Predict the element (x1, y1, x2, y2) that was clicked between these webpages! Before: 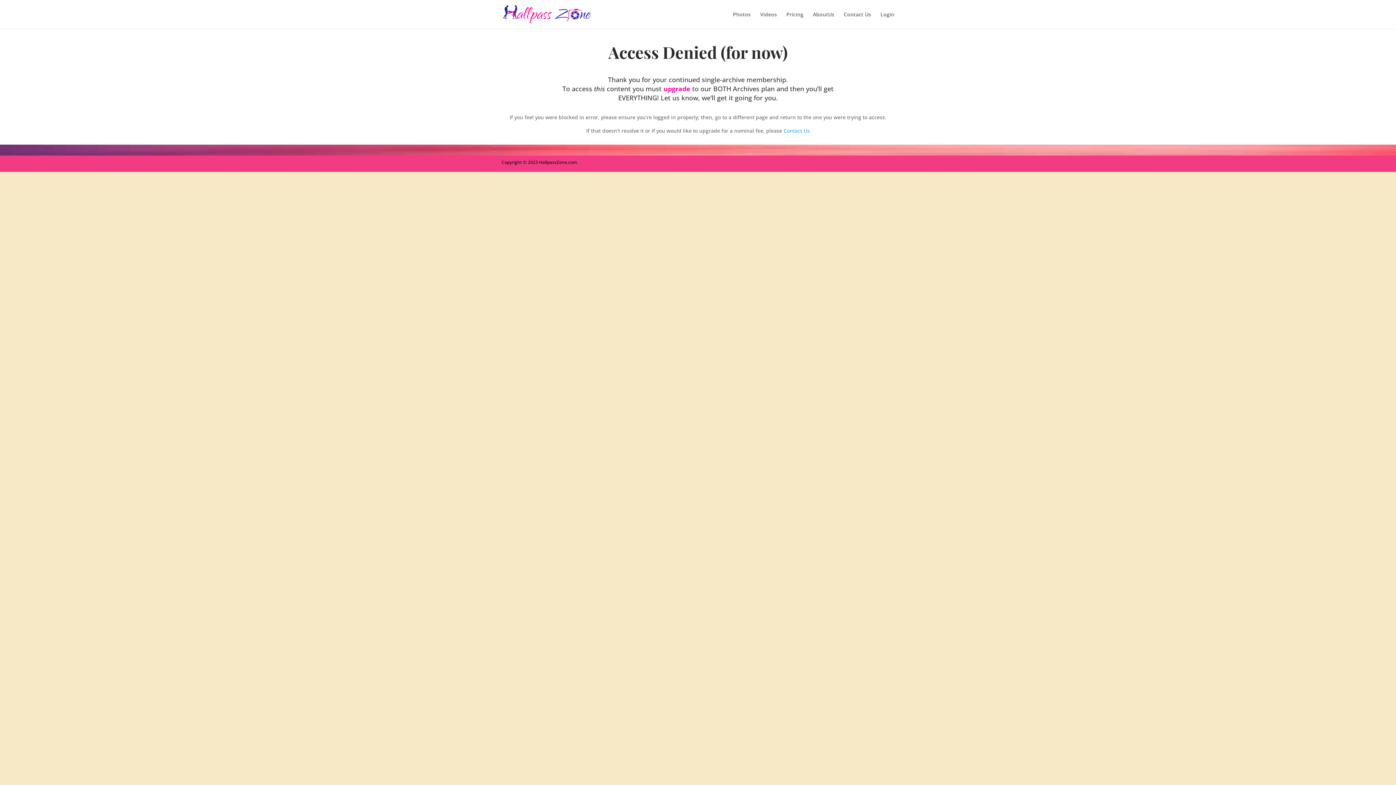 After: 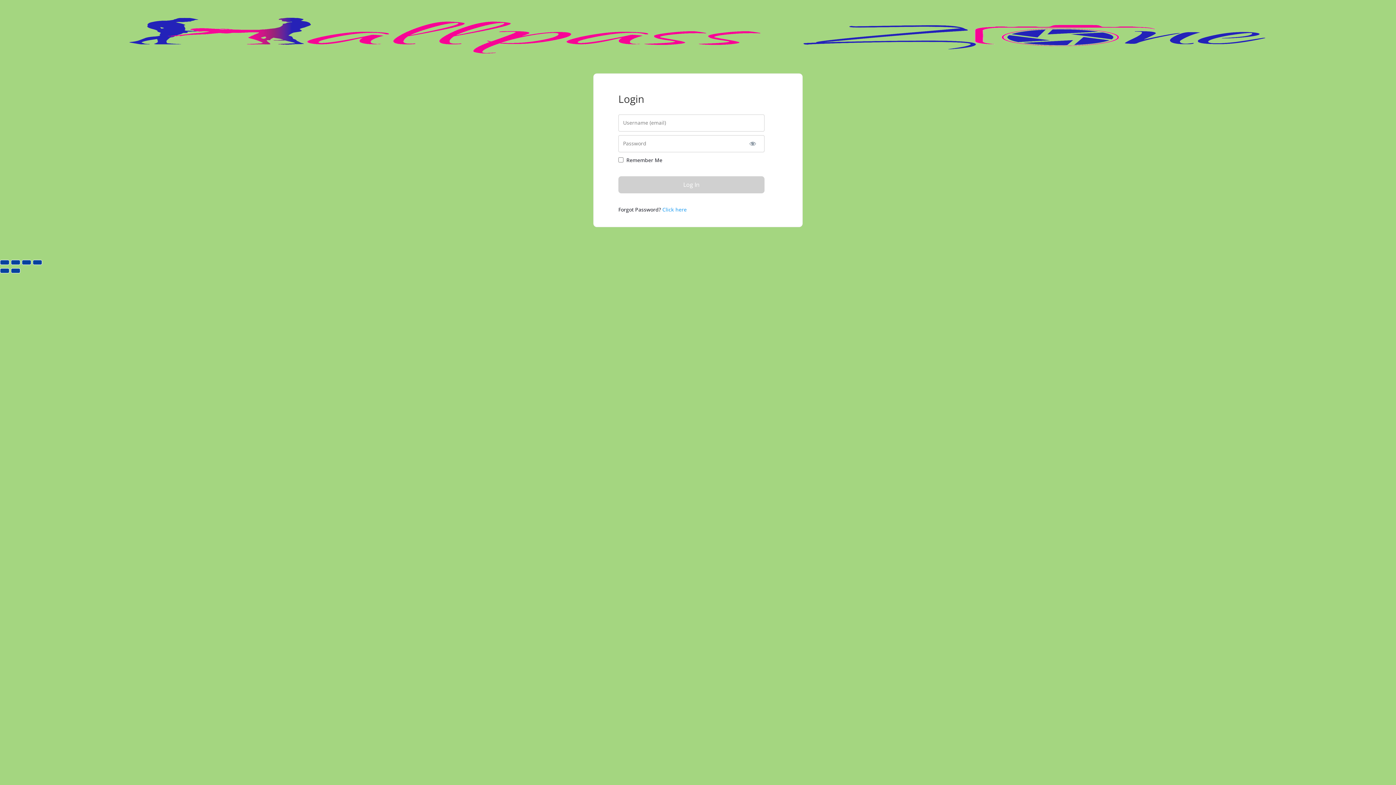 Action: label: Login bbox: (880, 11, 894, 28)